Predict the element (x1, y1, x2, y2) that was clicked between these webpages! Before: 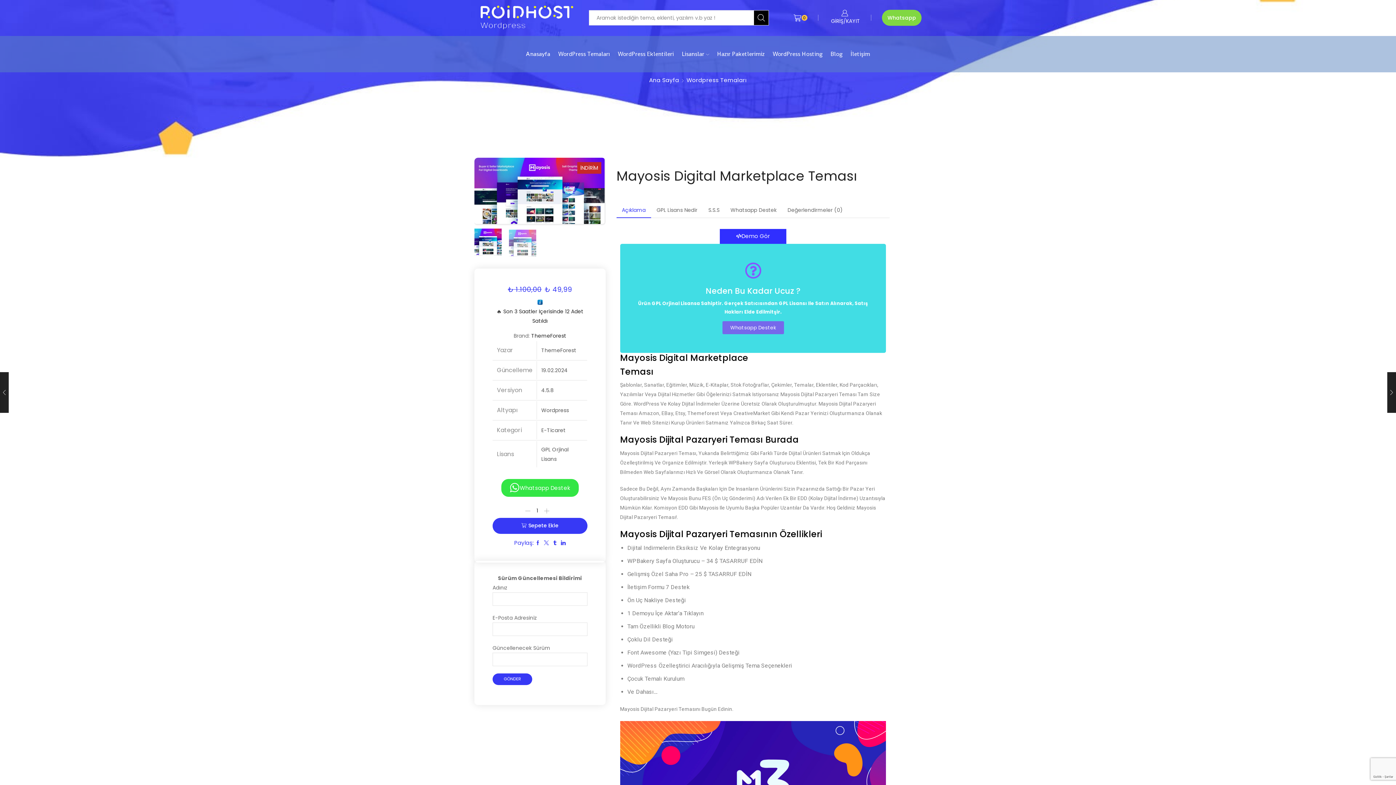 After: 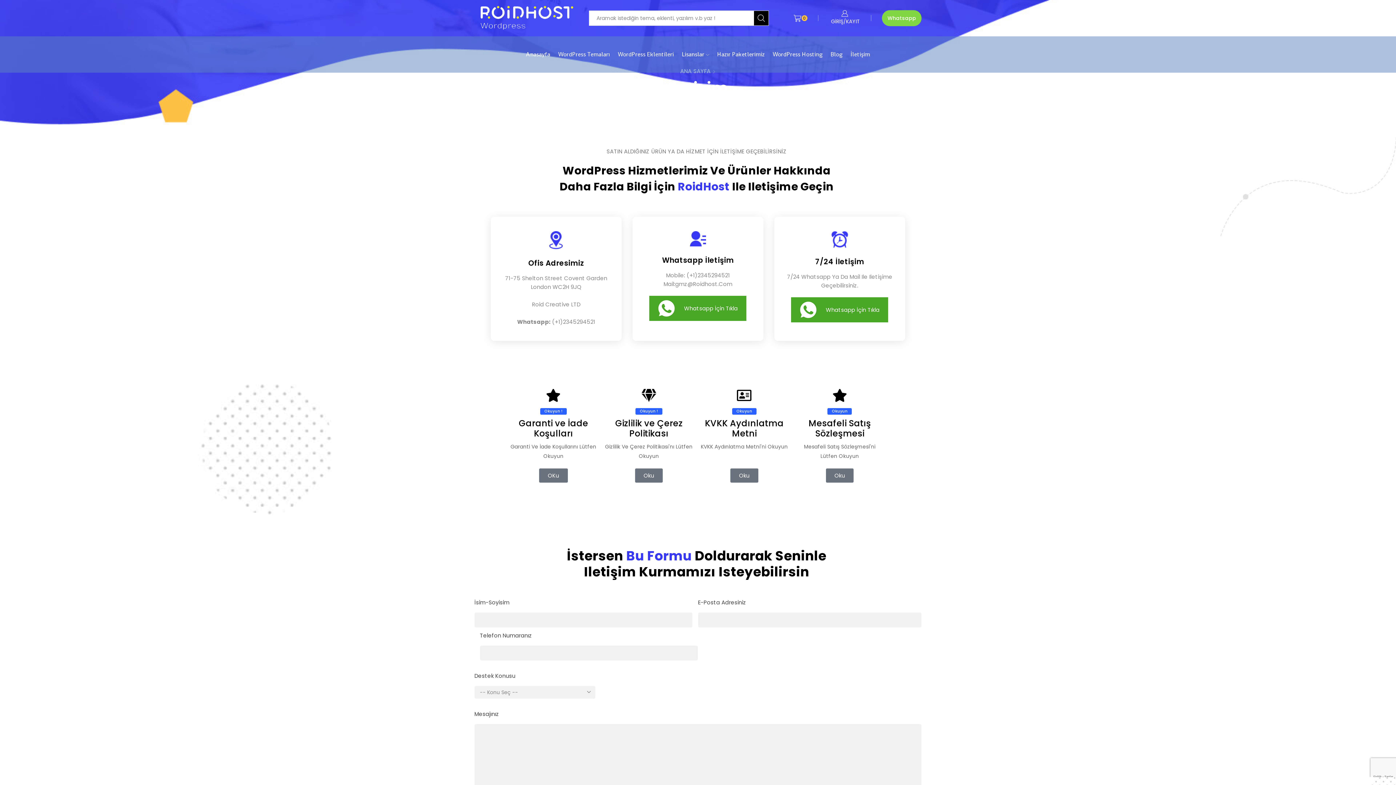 Action: label: WordPress Hosting bbox: (768, 36, 826, 63)